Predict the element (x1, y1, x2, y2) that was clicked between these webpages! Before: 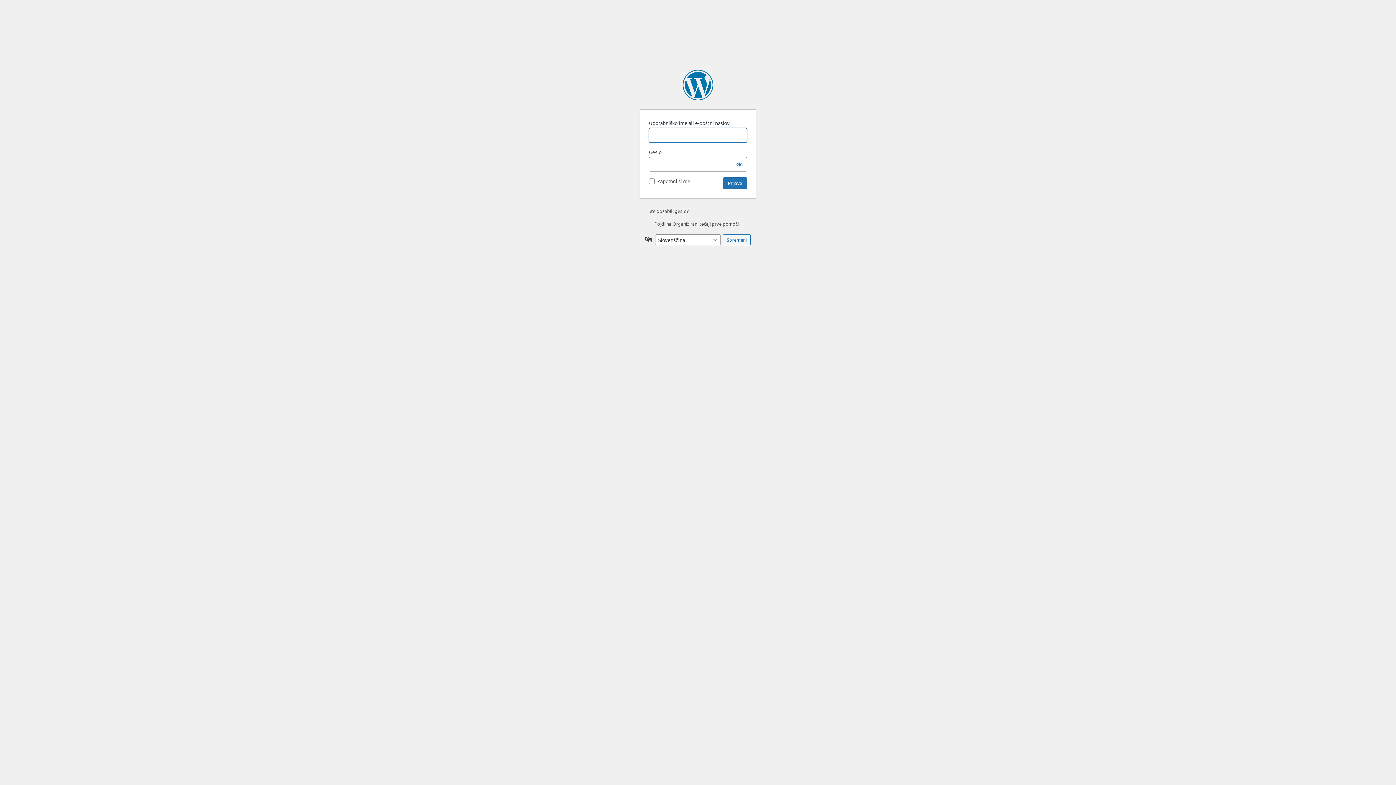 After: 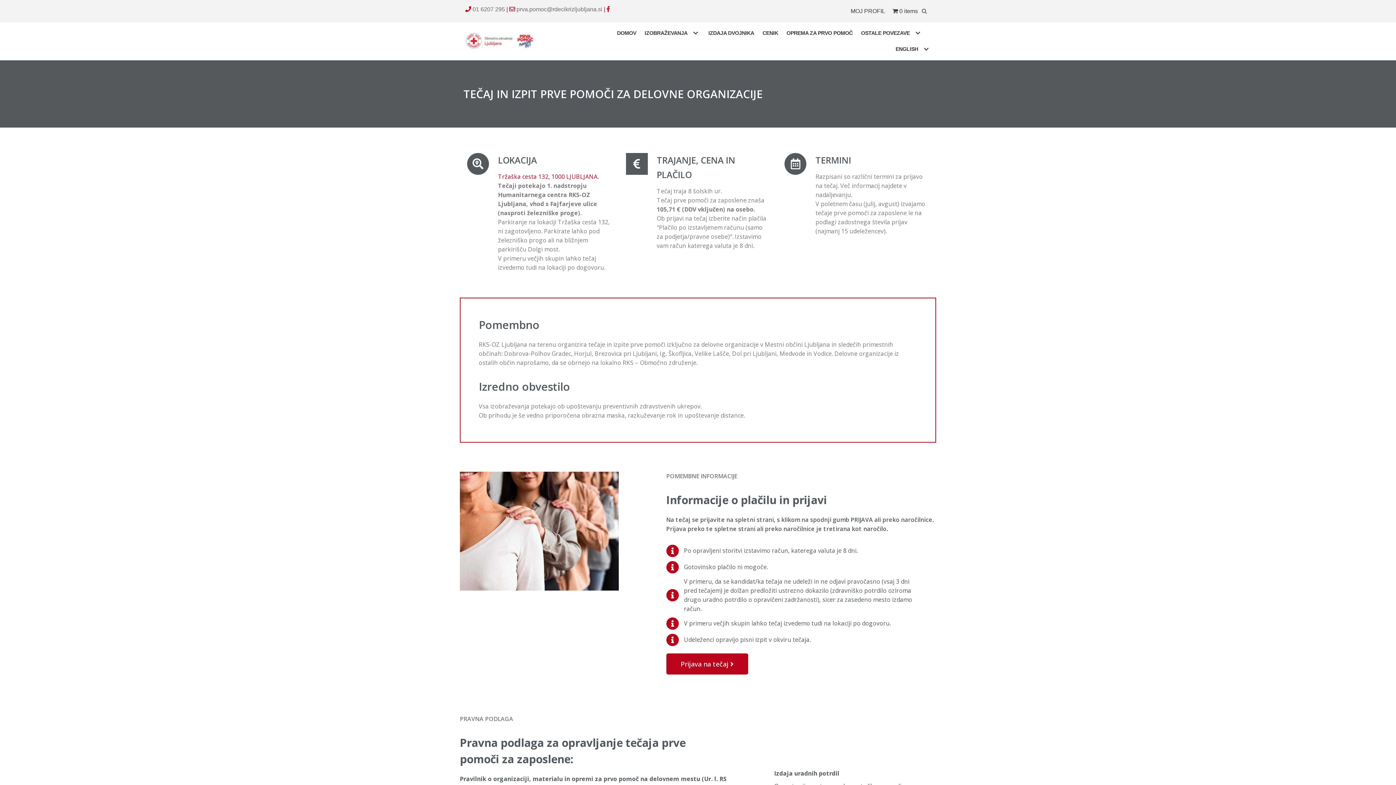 Action: bbox: (648, 220, 738, 226) label: ← Pojdi na Organizirani tečaji prve pomoči